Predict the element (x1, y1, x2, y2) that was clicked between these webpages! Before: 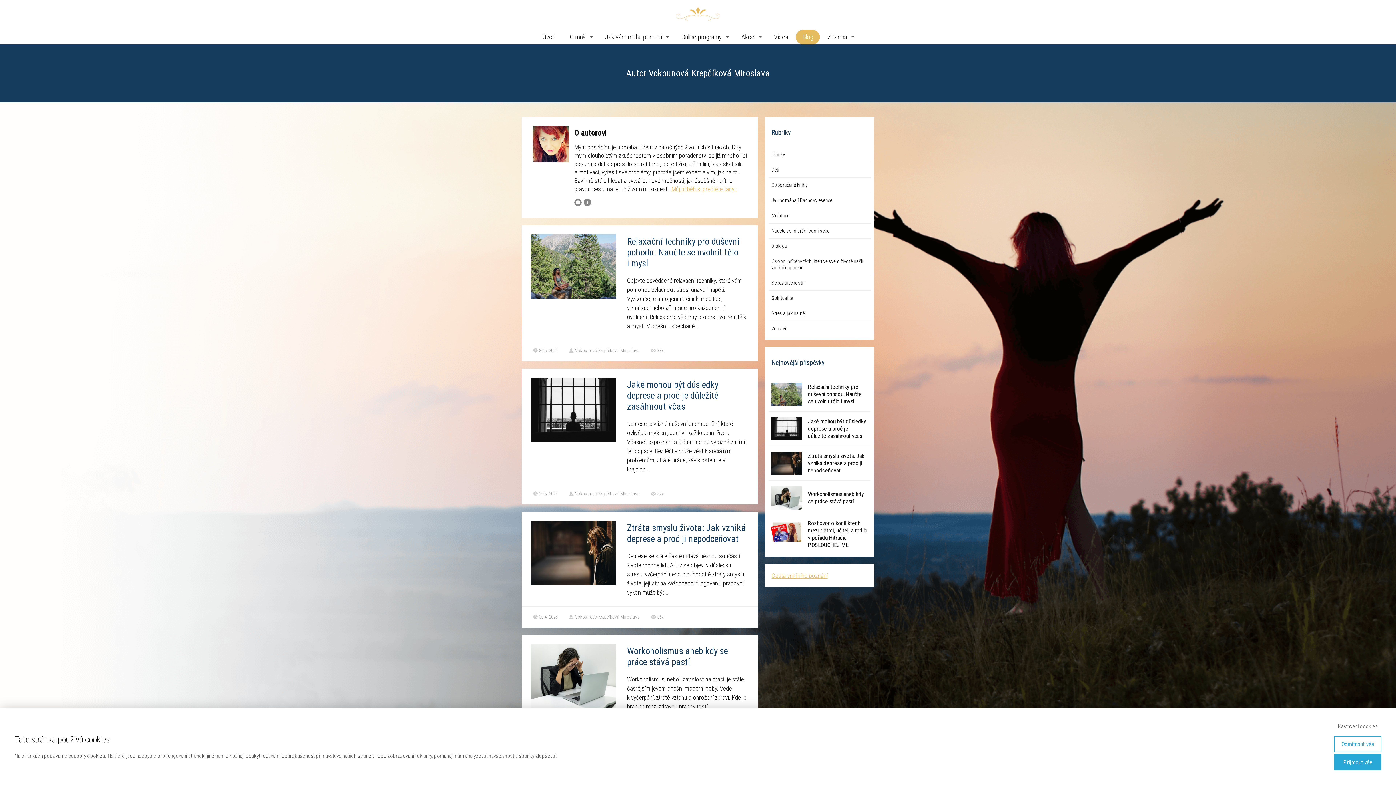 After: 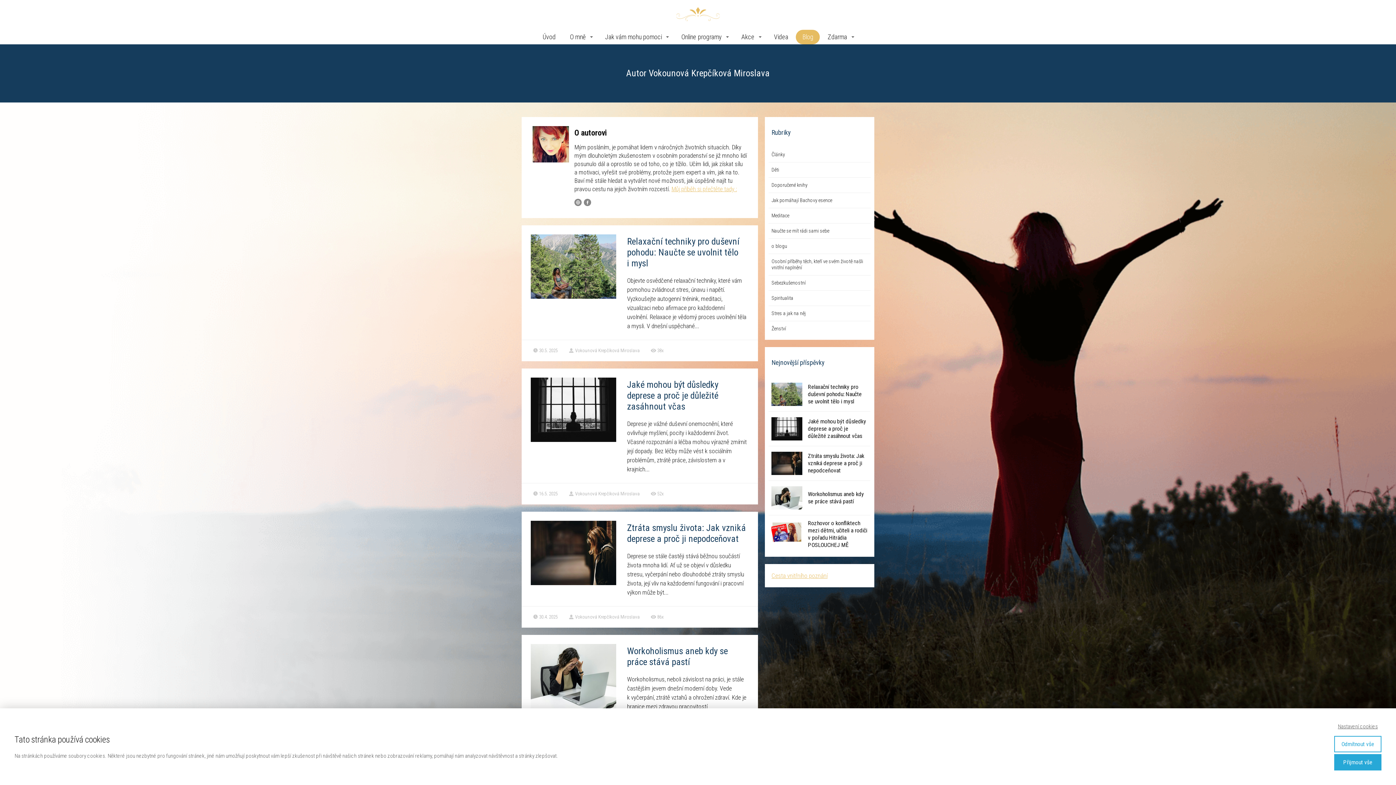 Action: bbox: (568, 491, 640, 497) label: Vokounová Krepčíková Miroslava